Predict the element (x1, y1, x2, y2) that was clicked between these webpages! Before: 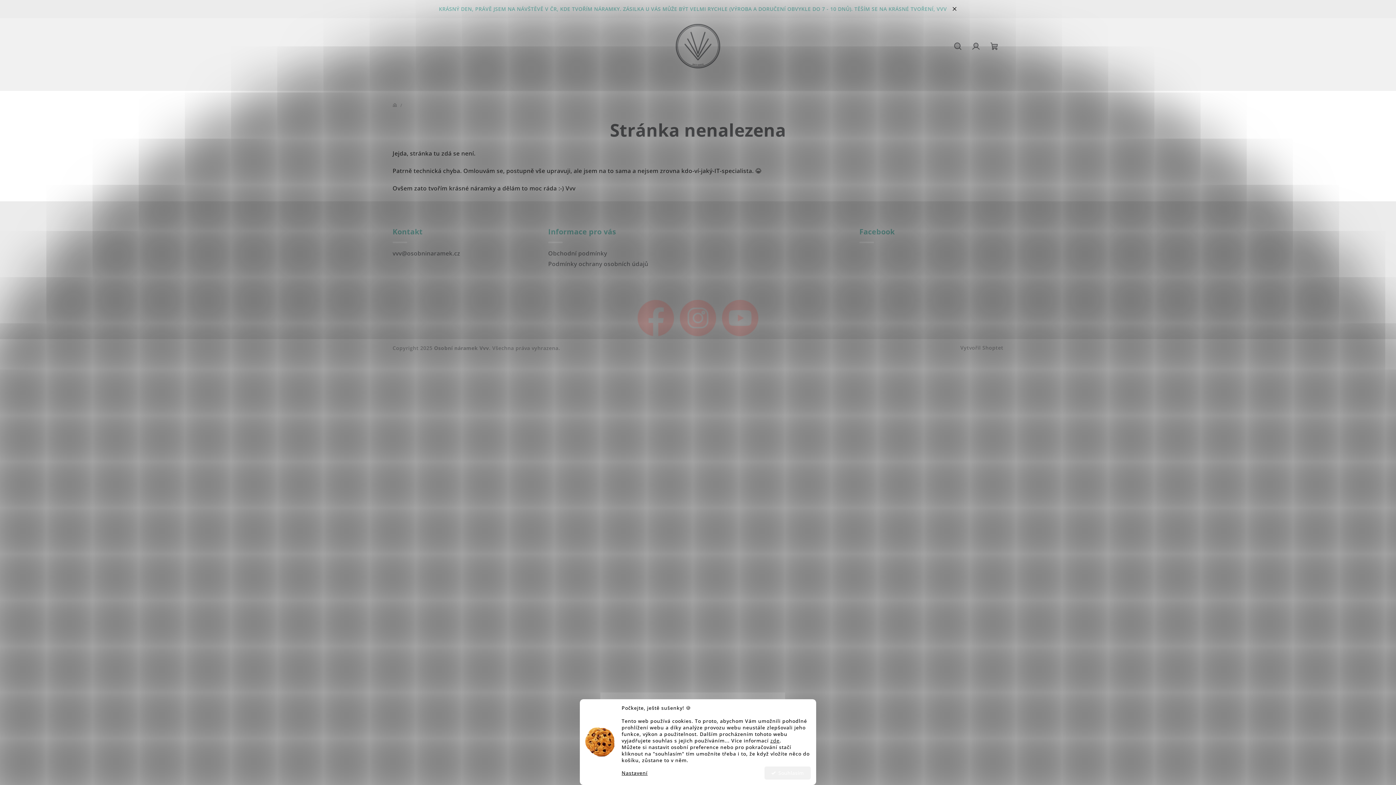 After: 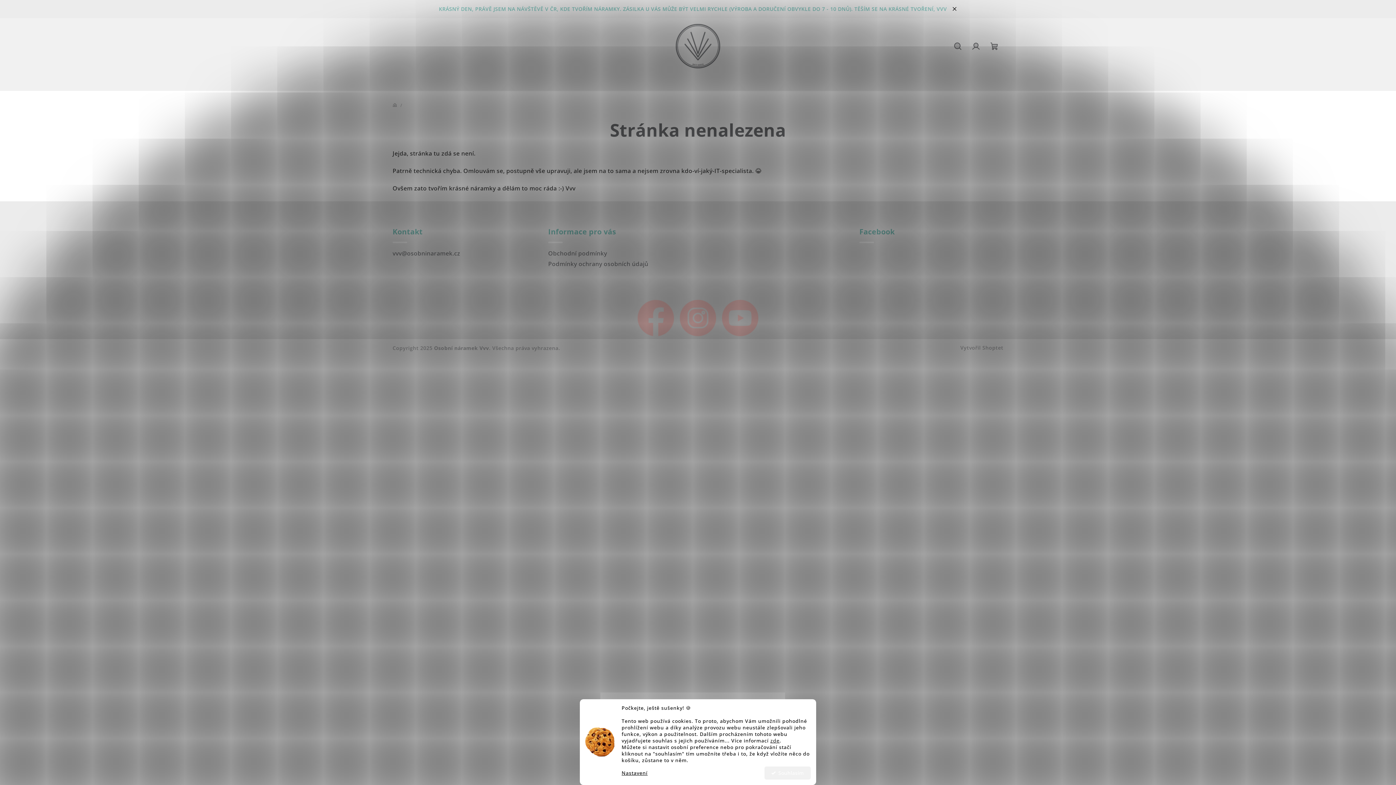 Action: bbox: (637, 313, 674, 321)